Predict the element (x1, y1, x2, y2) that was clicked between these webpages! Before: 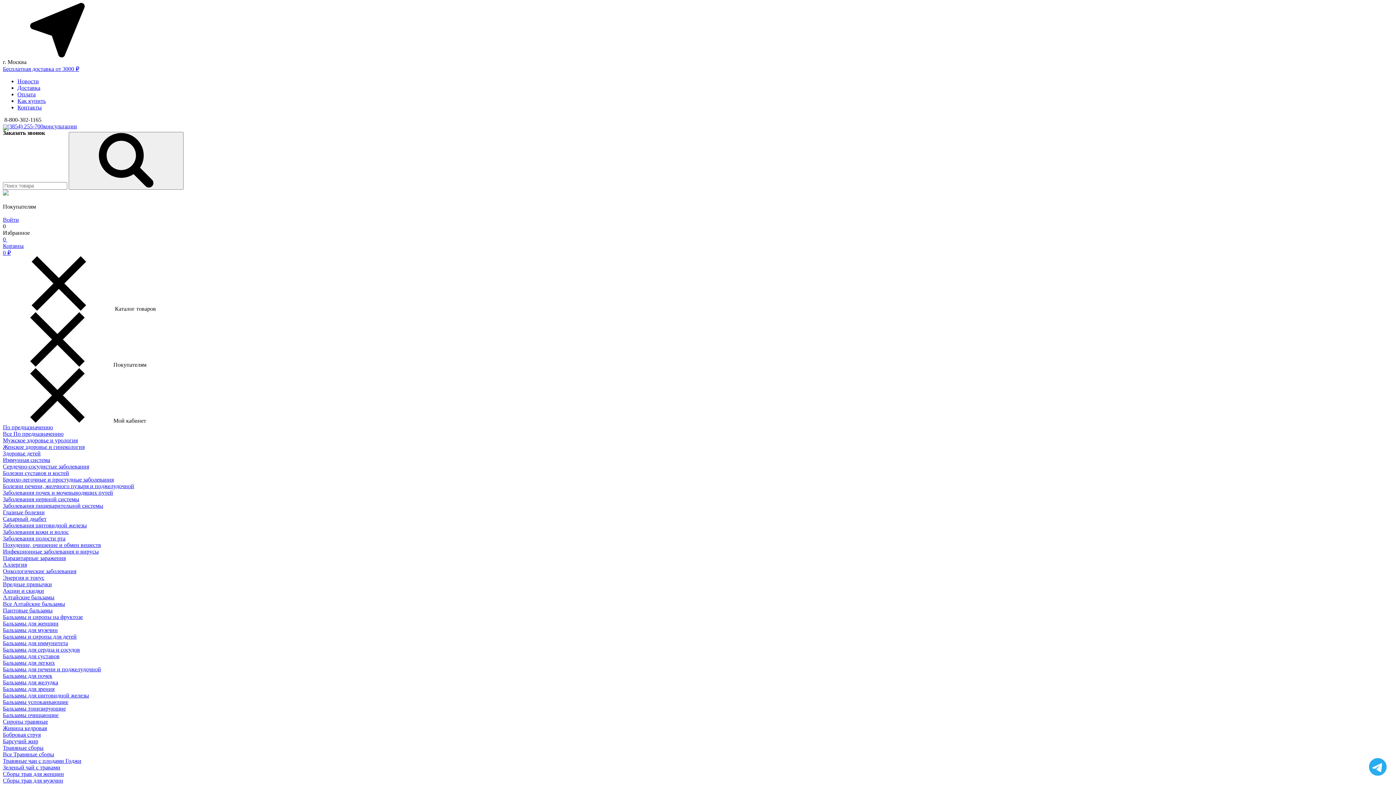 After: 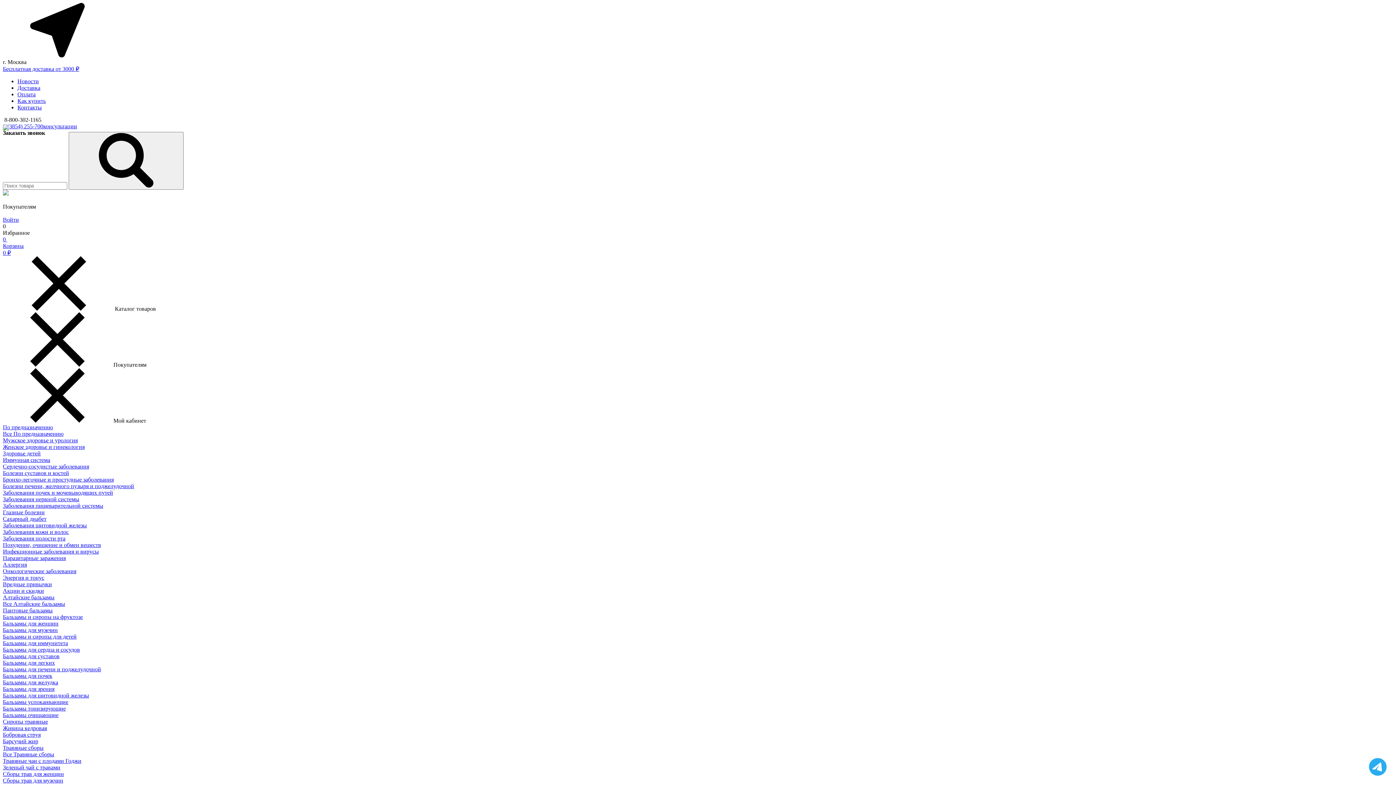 Action: label: Энергия и тонус bbox: (2, 574, 44, 581)